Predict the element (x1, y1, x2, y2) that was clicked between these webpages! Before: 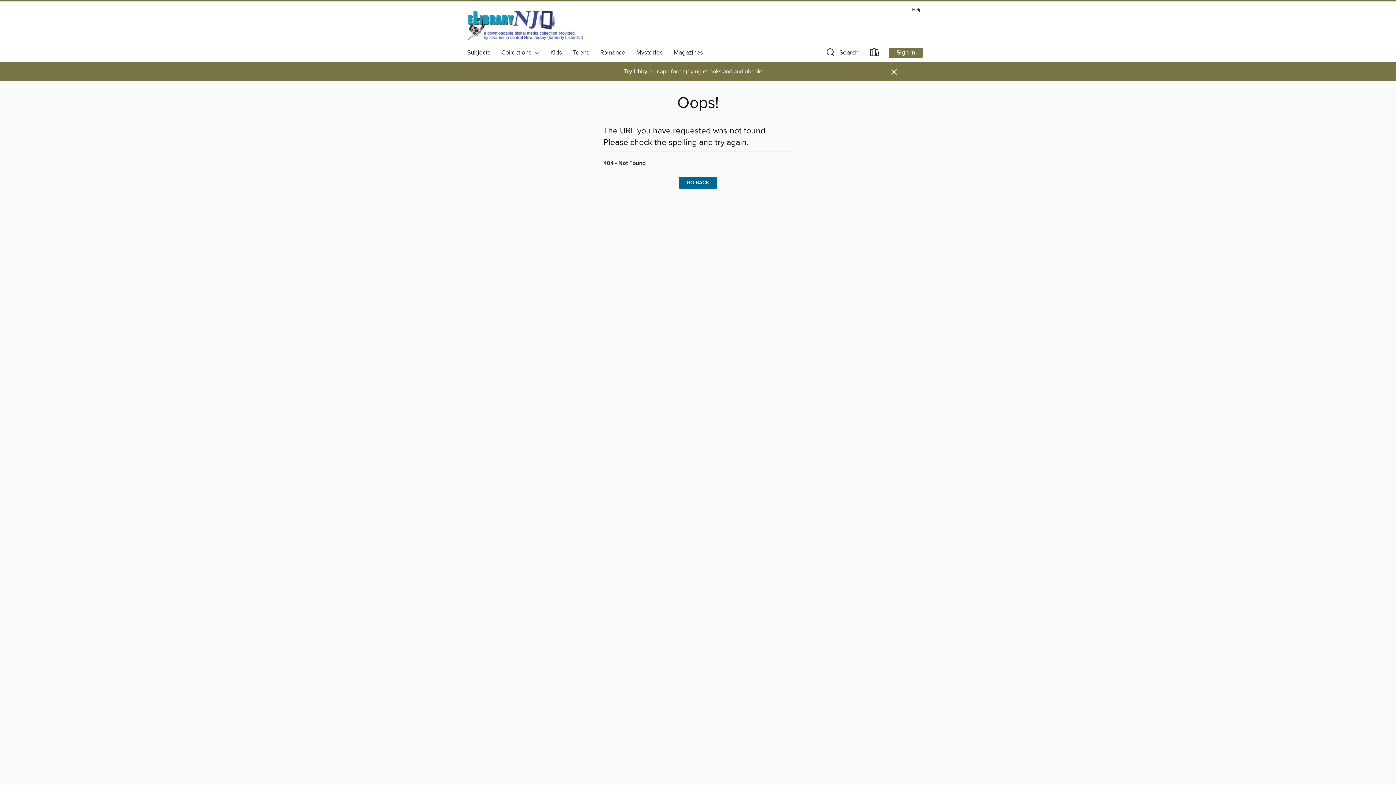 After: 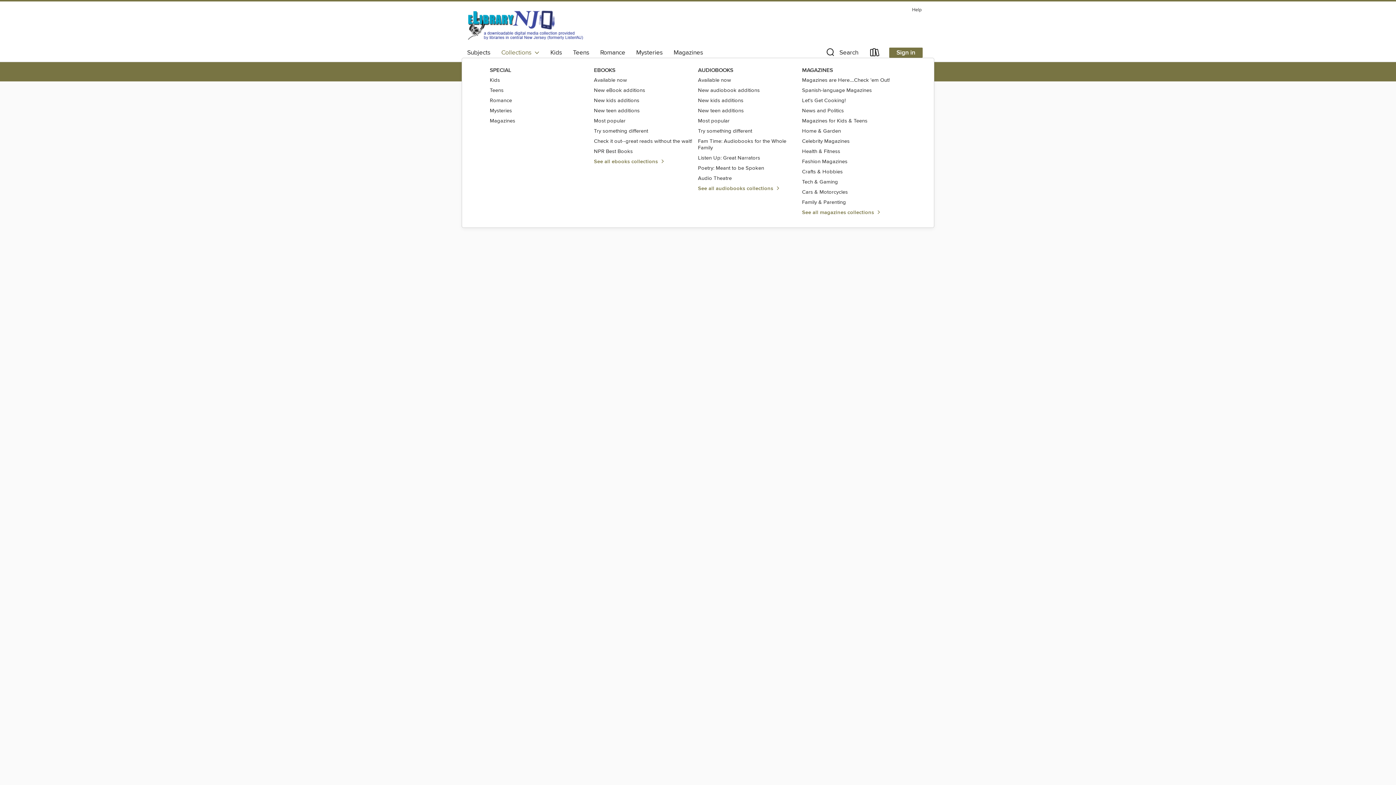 Action: bbox: (496, 46, 545, 58) label: Collections  